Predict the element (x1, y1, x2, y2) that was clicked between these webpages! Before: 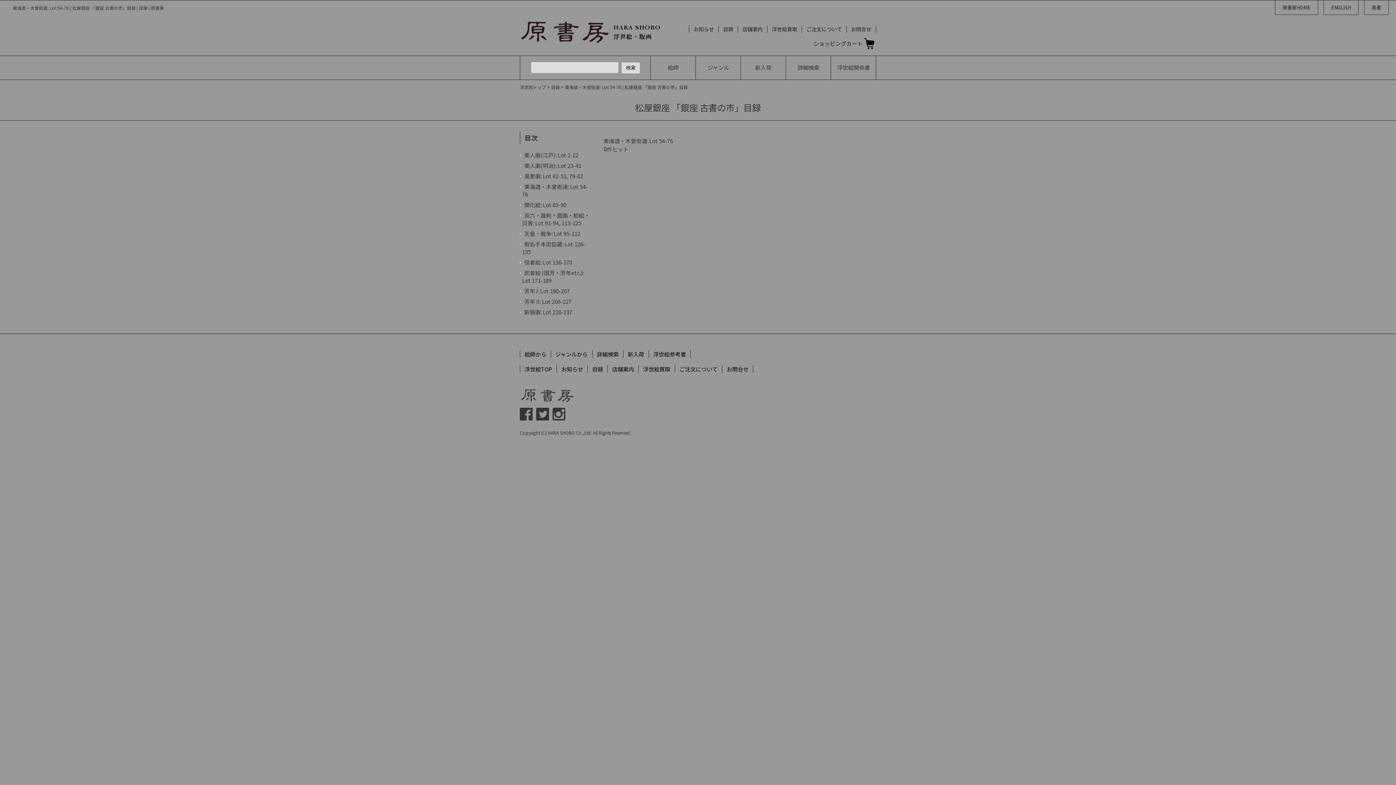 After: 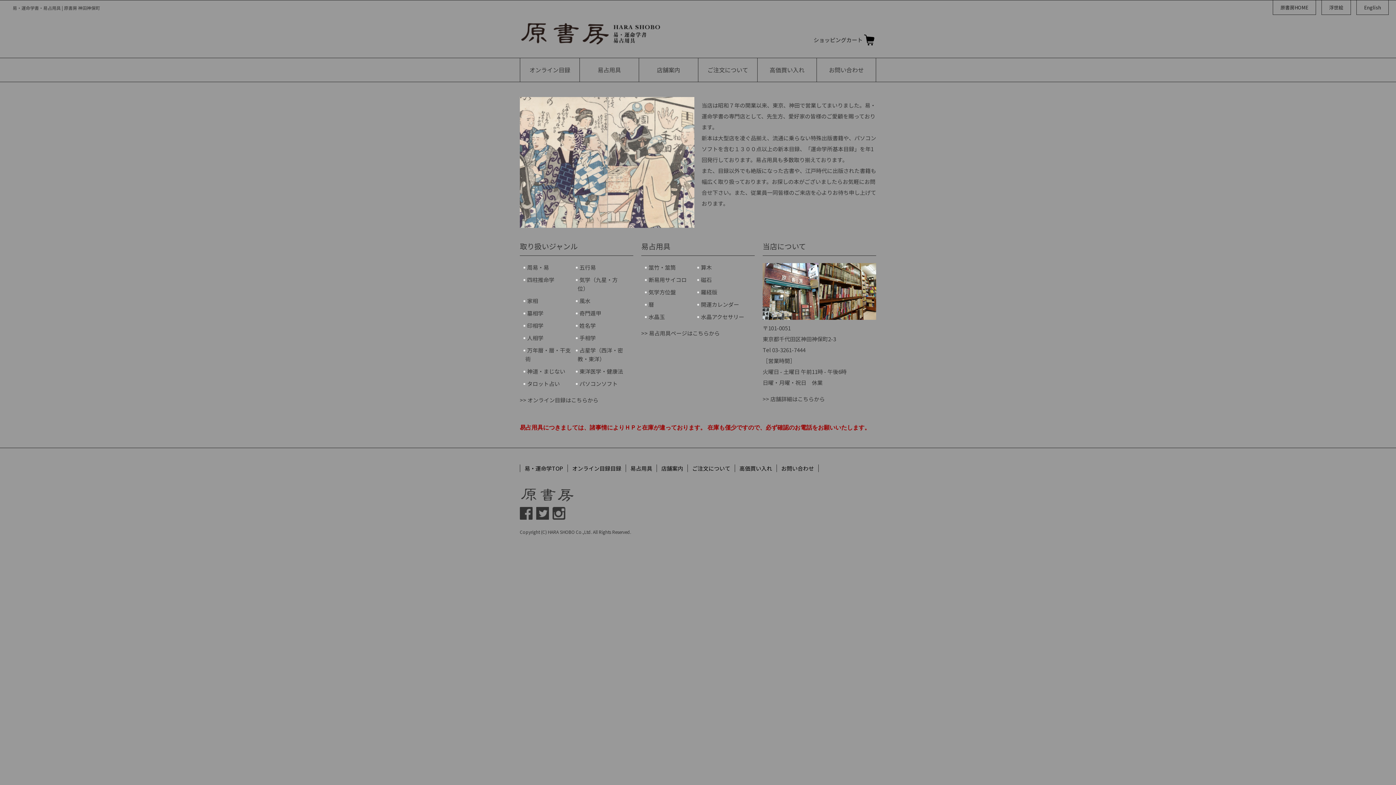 Action: label: 易書 bbox: (1364, 0, 1389, 14)